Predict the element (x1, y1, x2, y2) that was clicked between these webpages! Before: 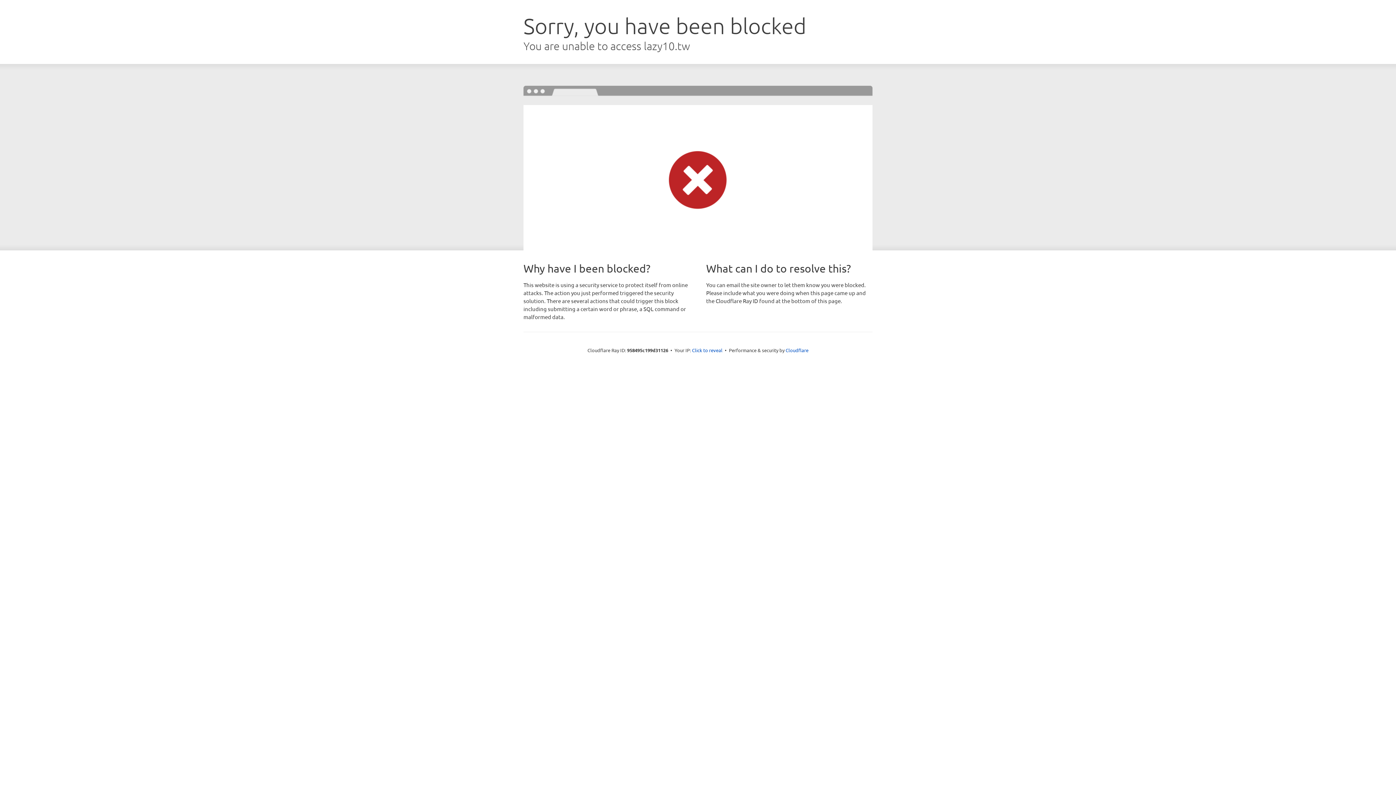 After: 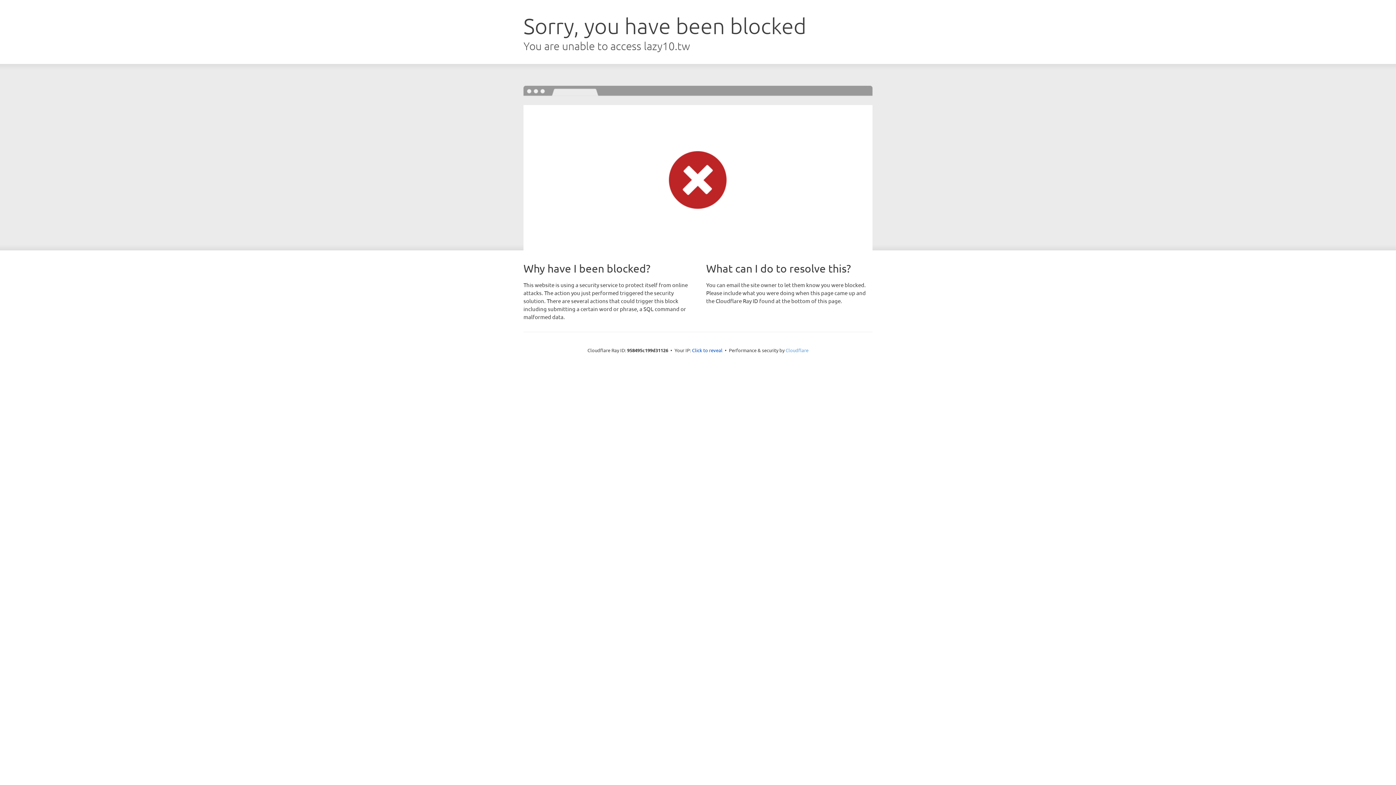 Action: bbox: (785, 347, 808, 353) label: Cloudflare